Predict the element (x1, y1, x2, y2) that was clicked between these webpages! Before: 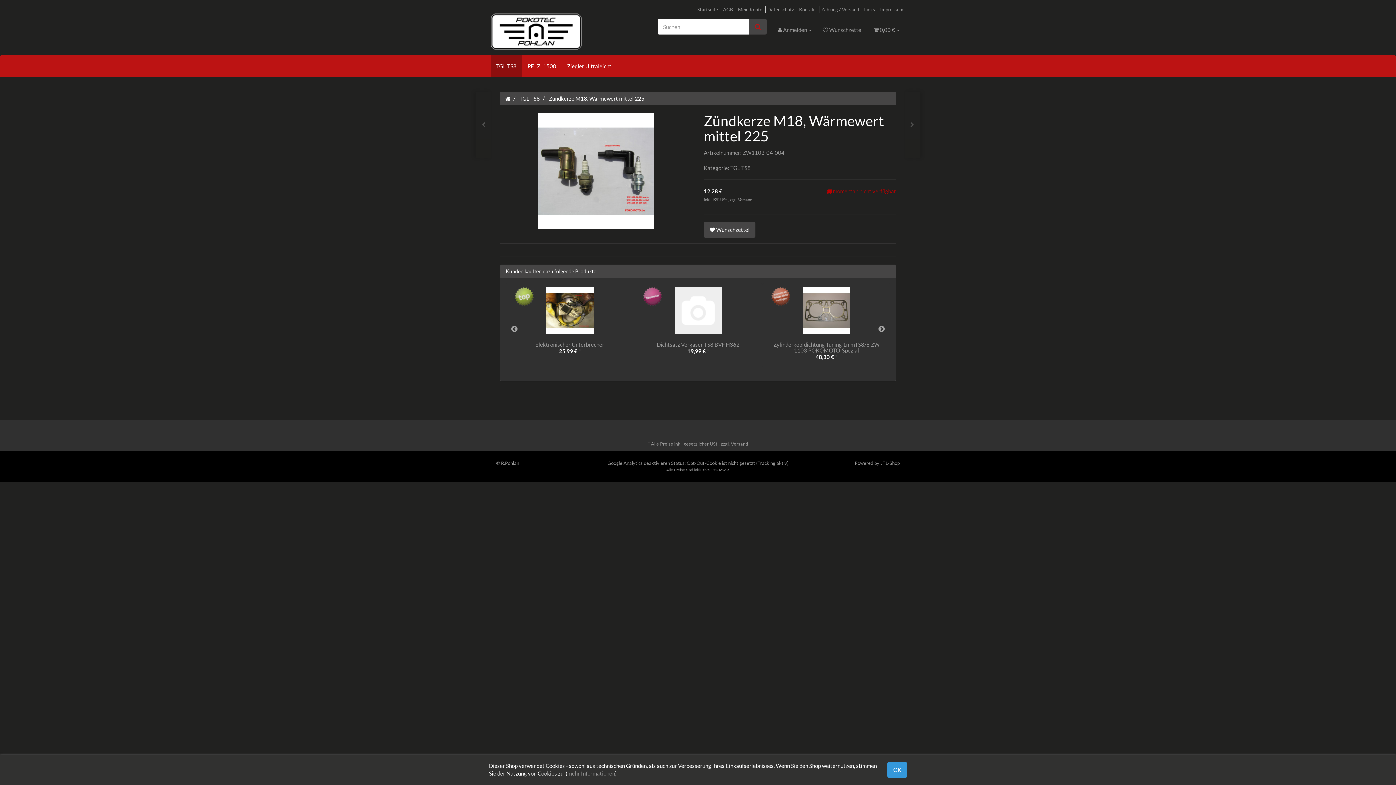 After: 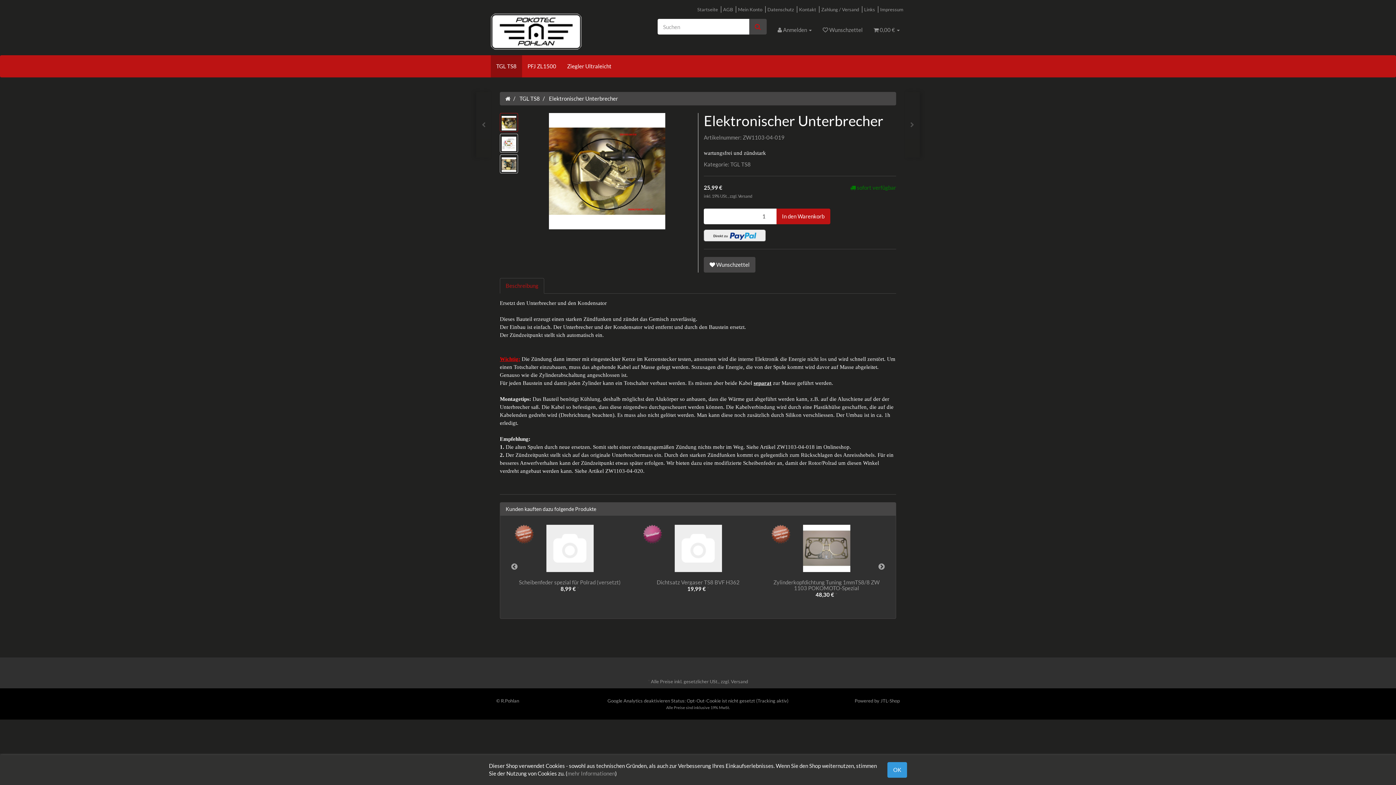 Action: label: Elektronischer Unterbrecher bbox: (535, 341, 604, 347)